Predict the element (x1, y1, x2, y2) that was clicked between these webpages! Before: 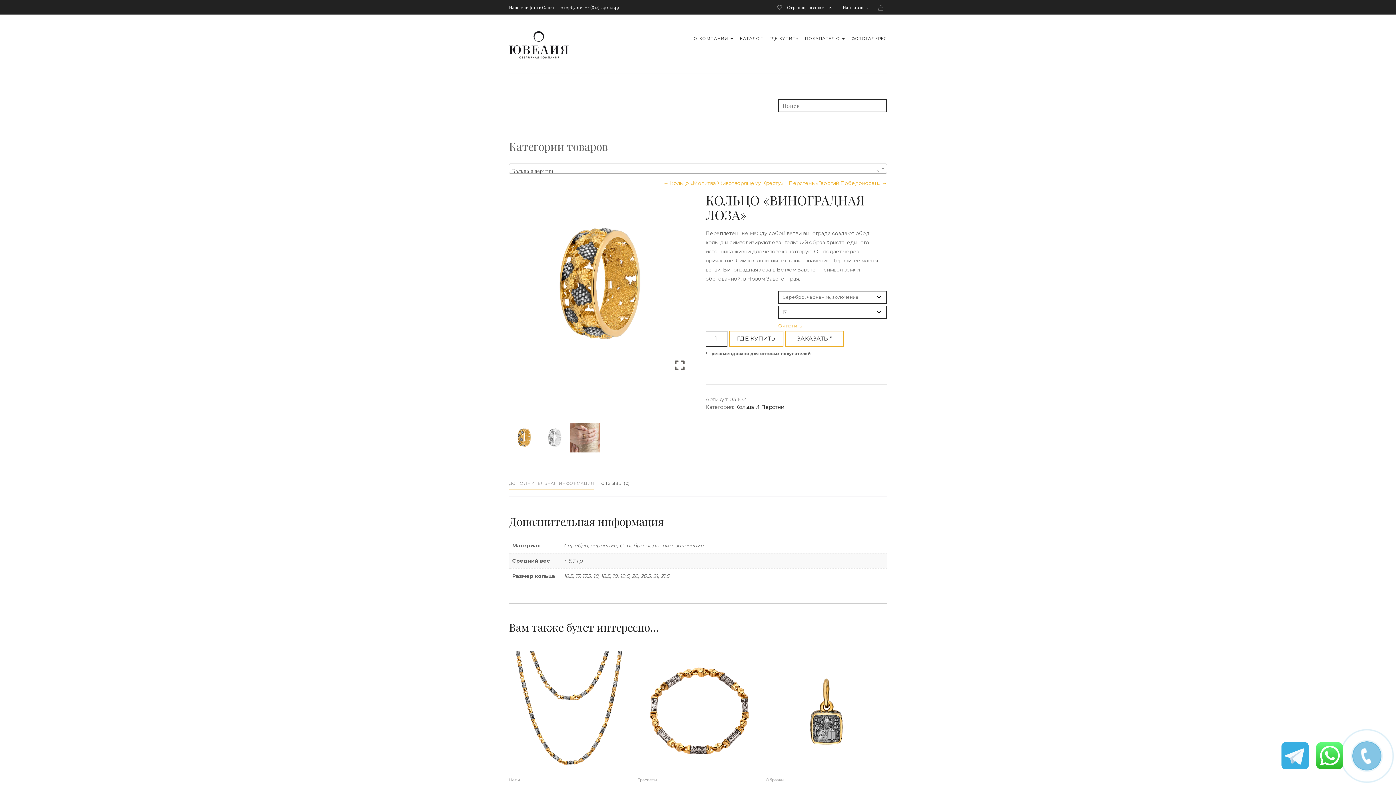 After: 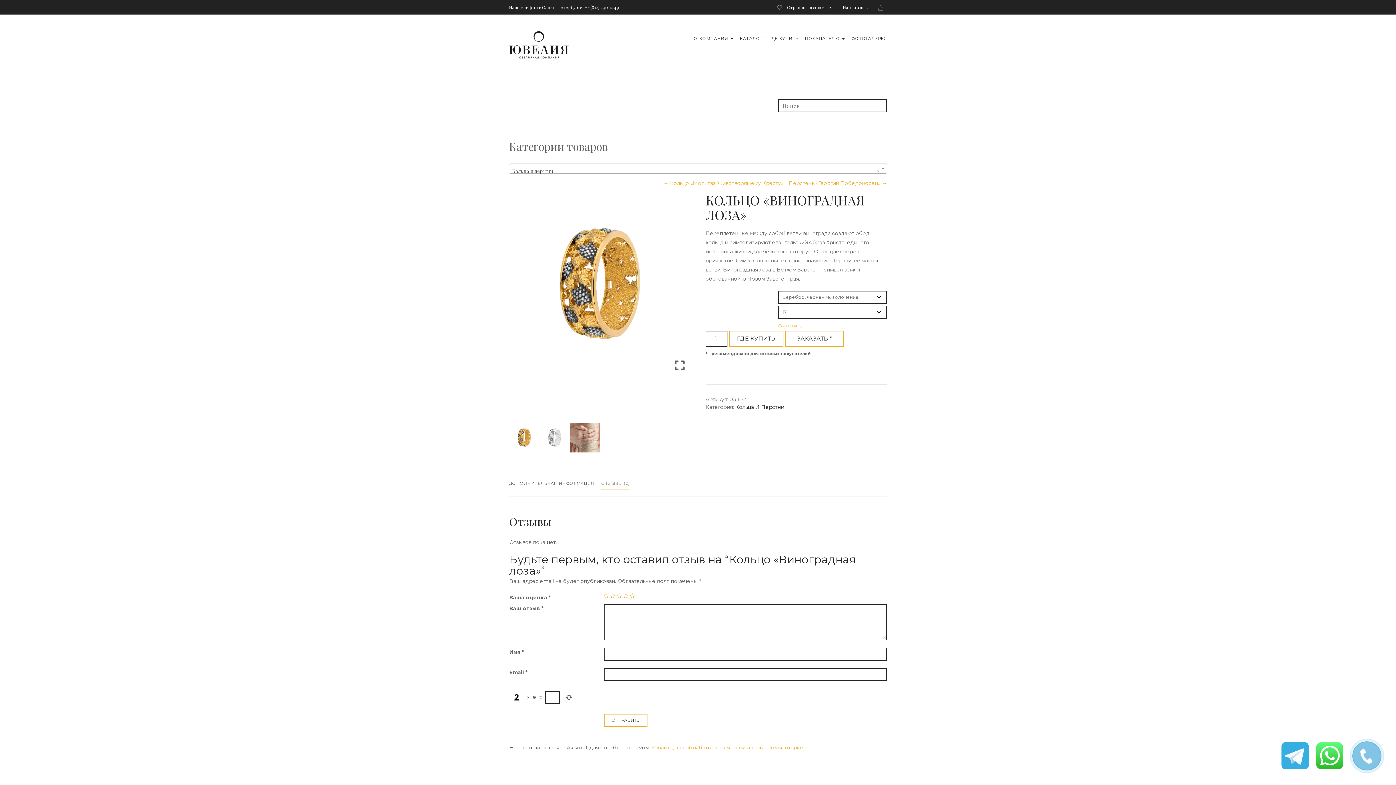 Action: bbox: (601, 473, 630, 494) label: ОТЗЫВЫ (0)